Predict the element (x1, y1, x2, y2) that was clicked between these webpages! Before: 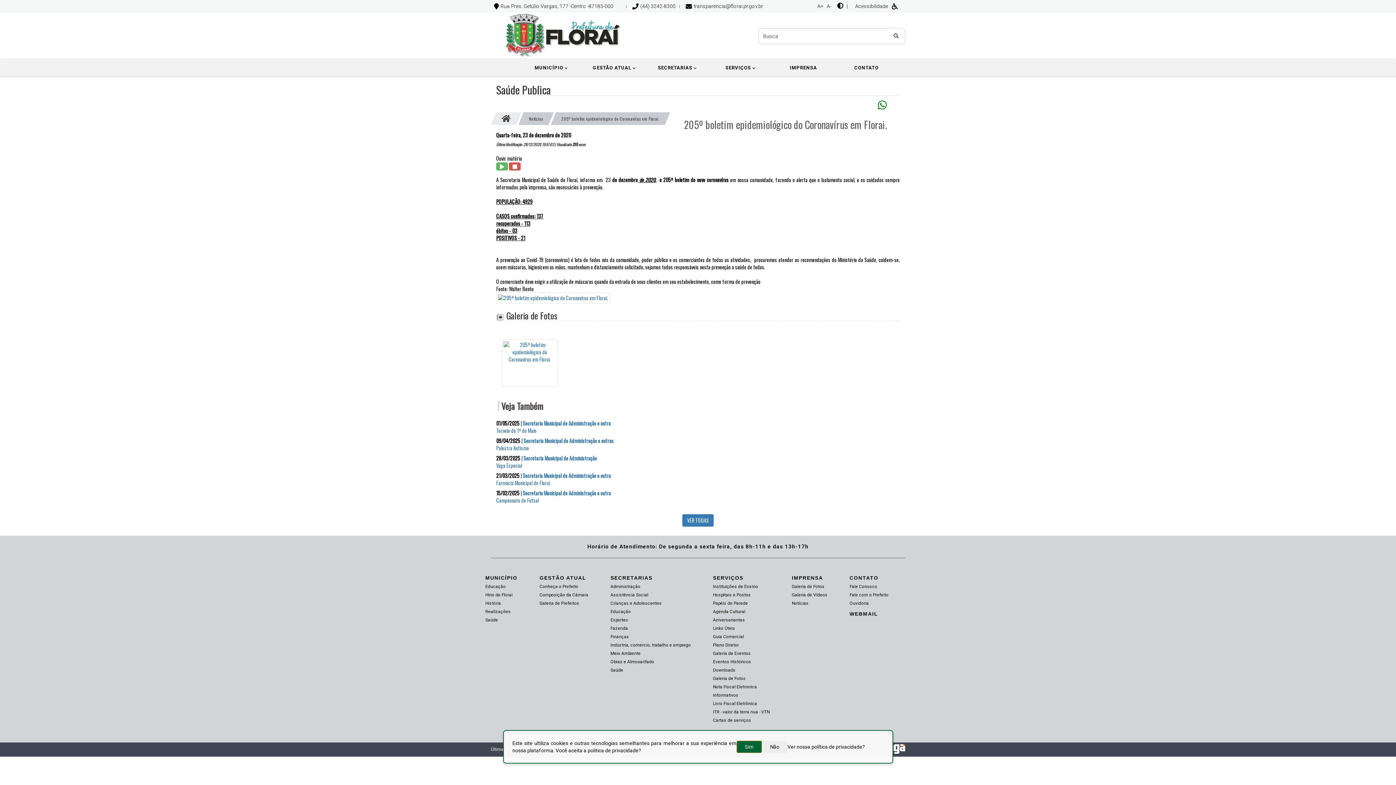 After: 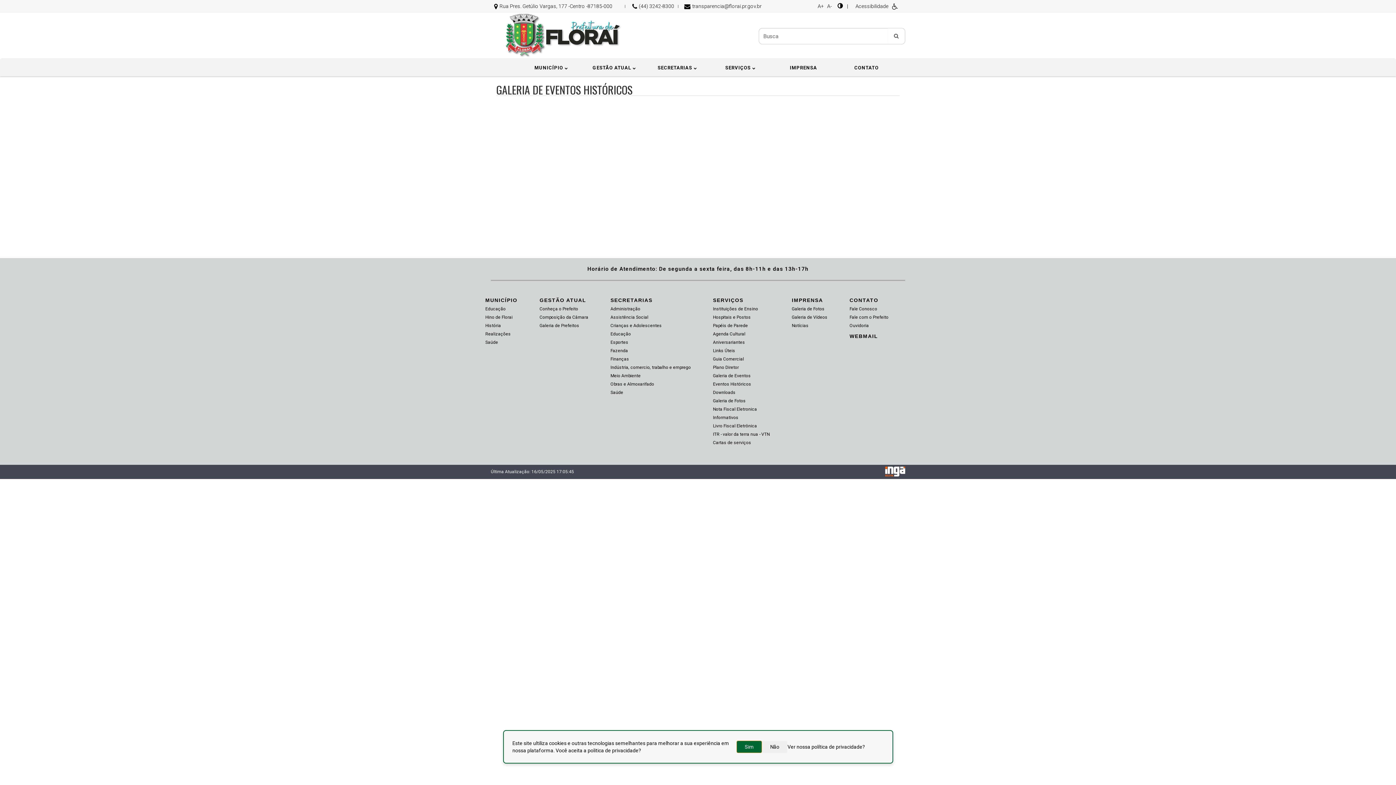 Action: bbox: (713, 659, 751, 664) label: Eventos Históricos